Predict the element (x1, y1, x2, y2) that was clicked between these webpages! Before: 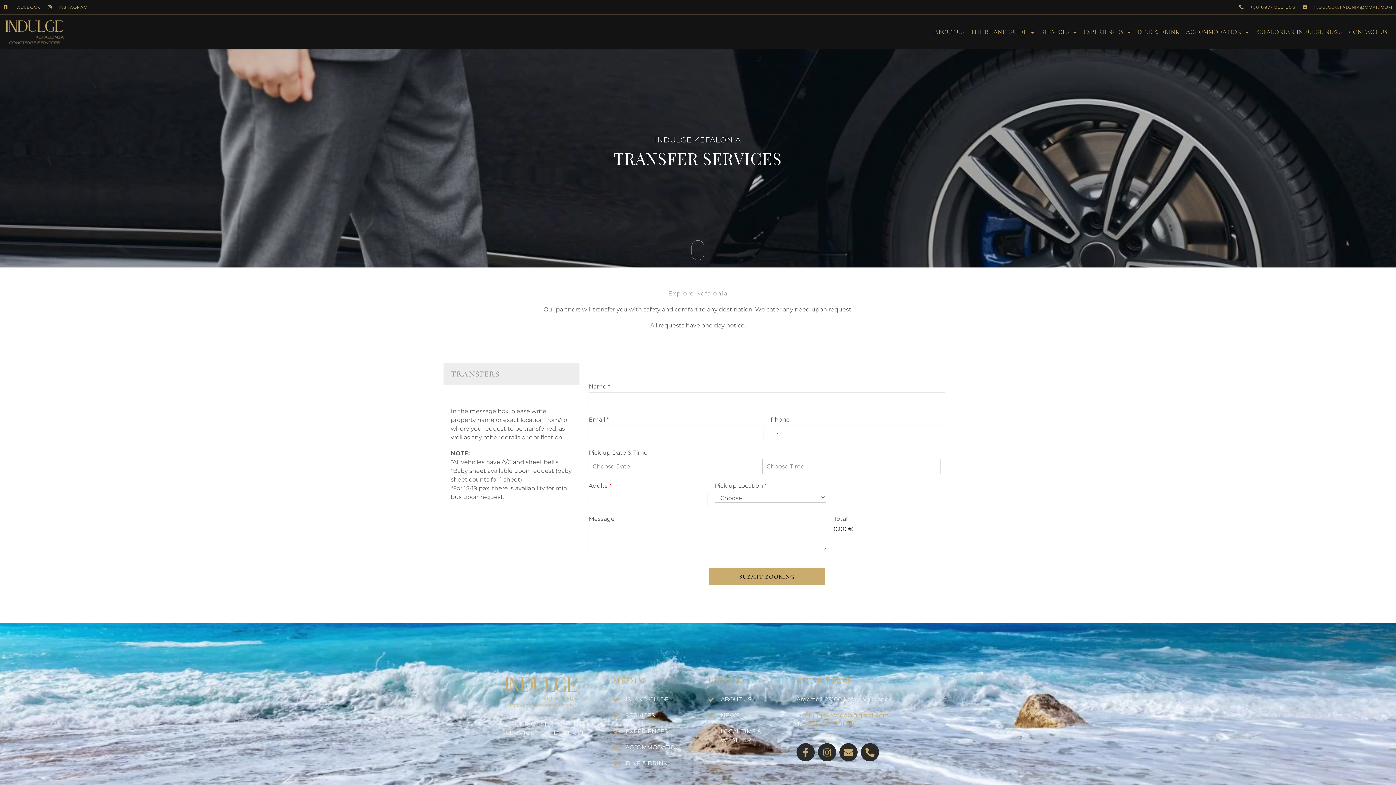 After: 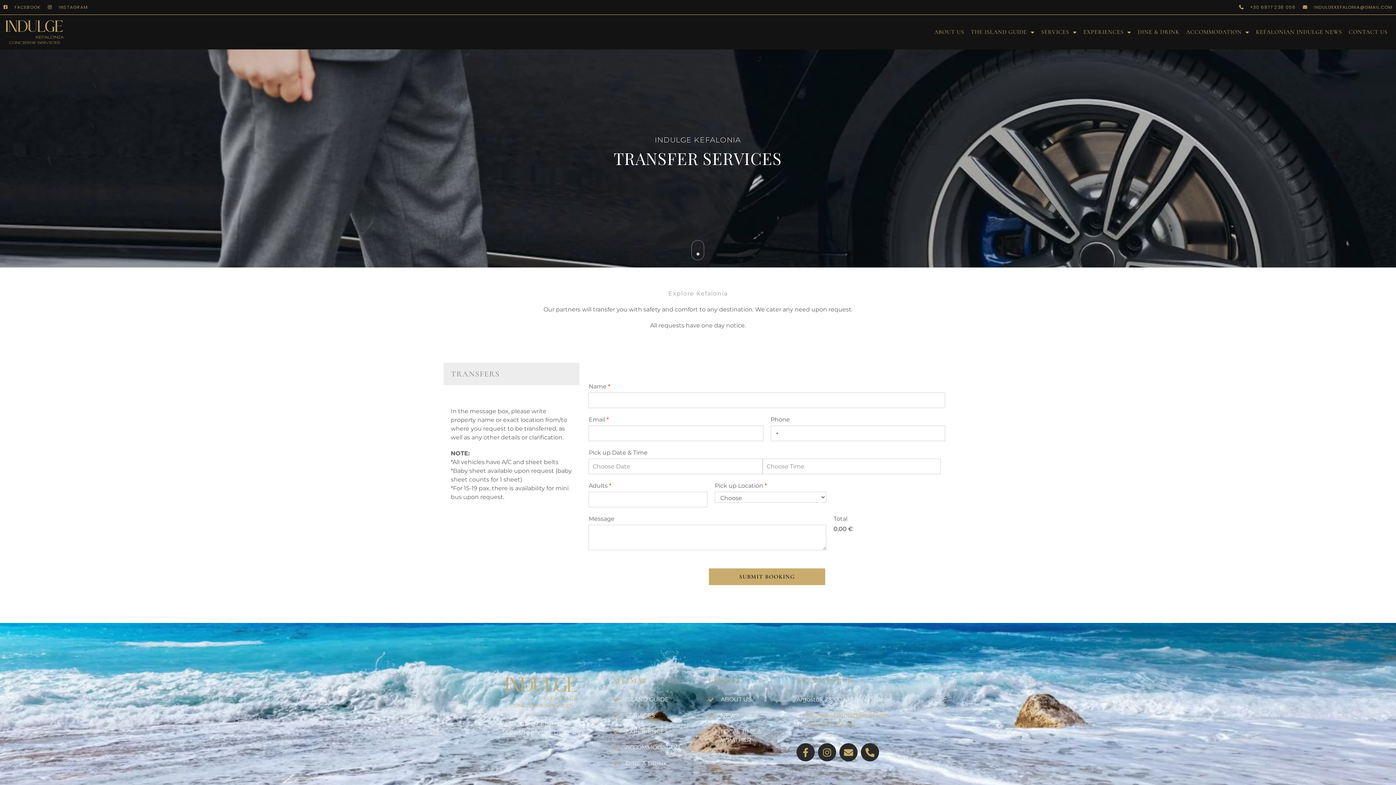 Action: bbox: (803, 721, 856, 728) label: (+30) 6977 238 056